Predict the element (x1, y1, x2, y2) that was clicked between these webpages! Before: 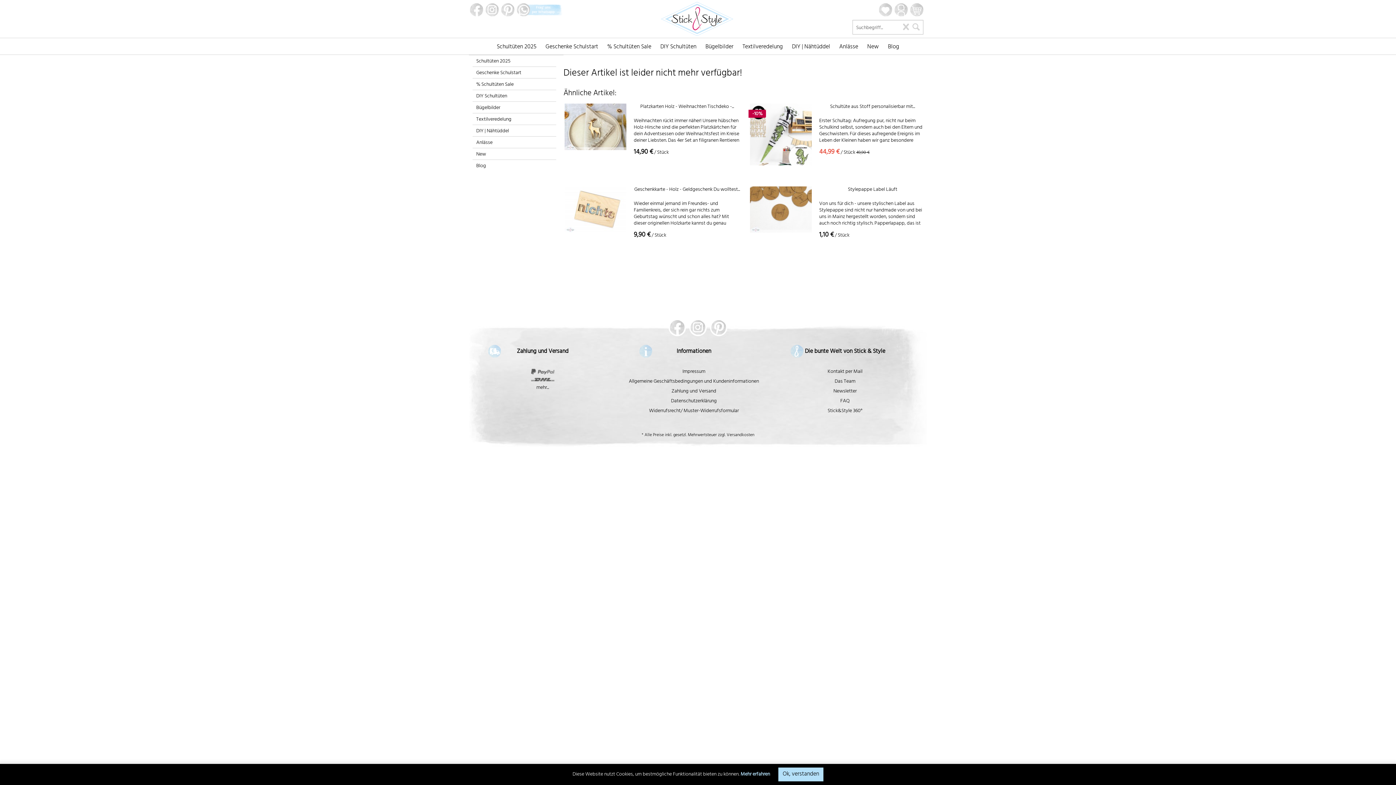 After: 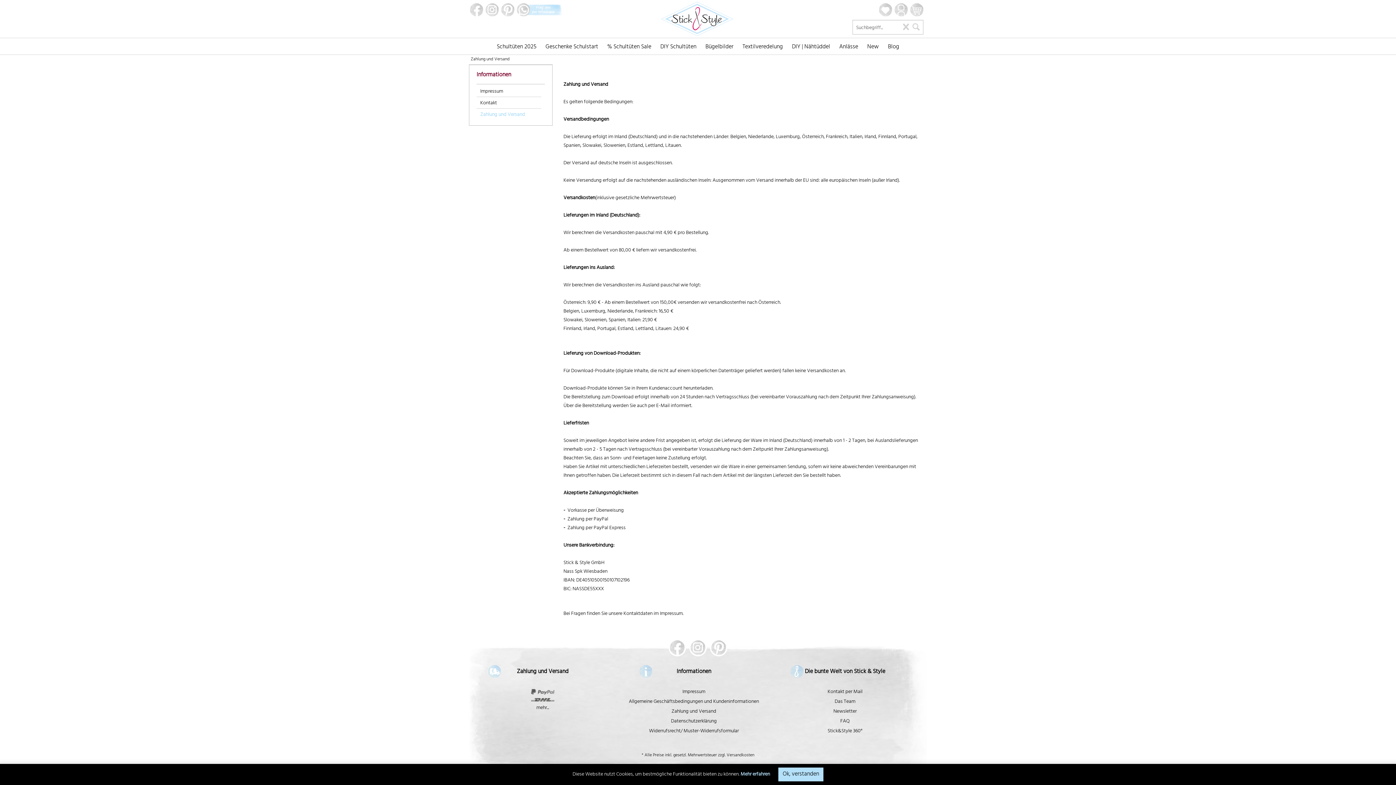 Action: label: mehr... bbox: (536, 383, 549, 393)